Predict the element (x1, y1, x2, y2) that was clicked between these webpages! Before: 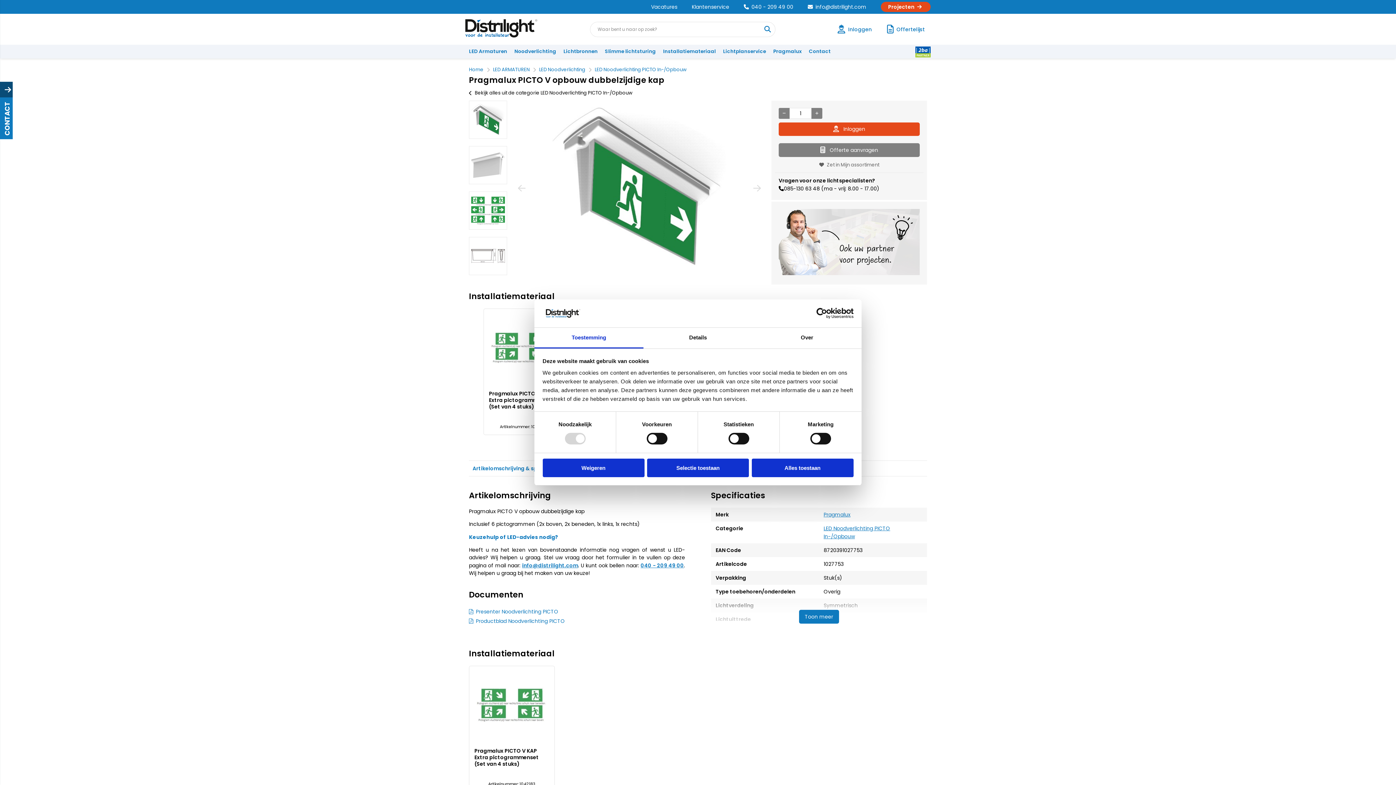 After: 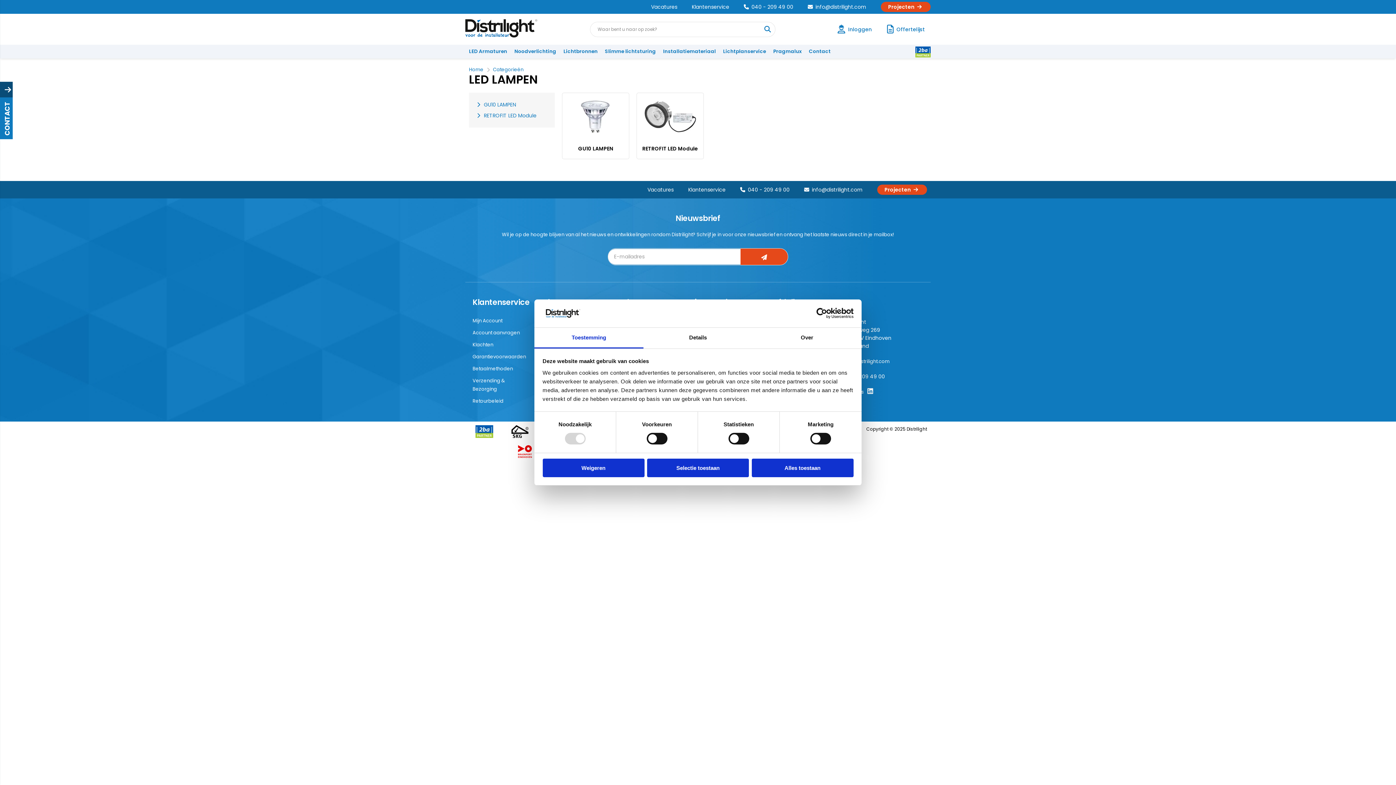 Action: bbox: (560, 44, 601, 58) label: Lichtbronnen